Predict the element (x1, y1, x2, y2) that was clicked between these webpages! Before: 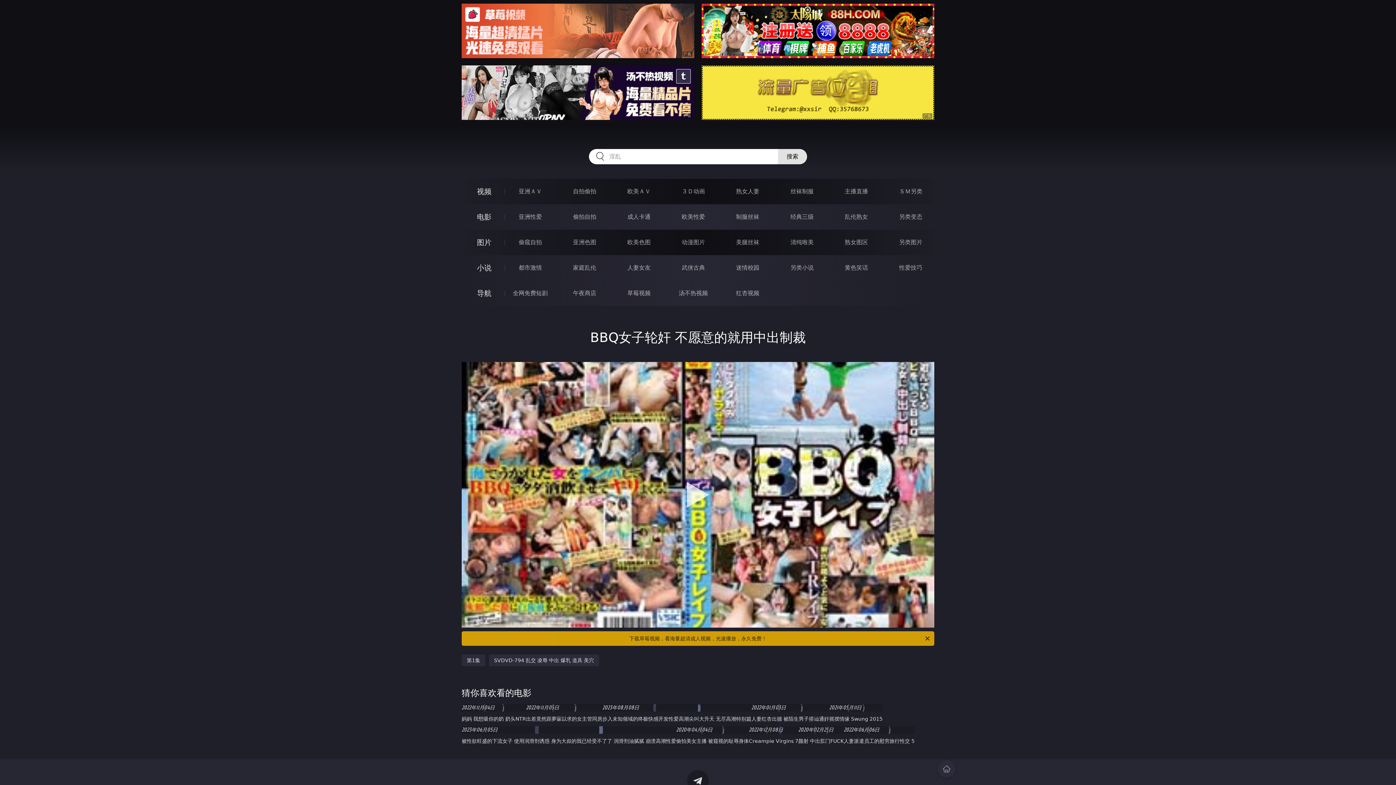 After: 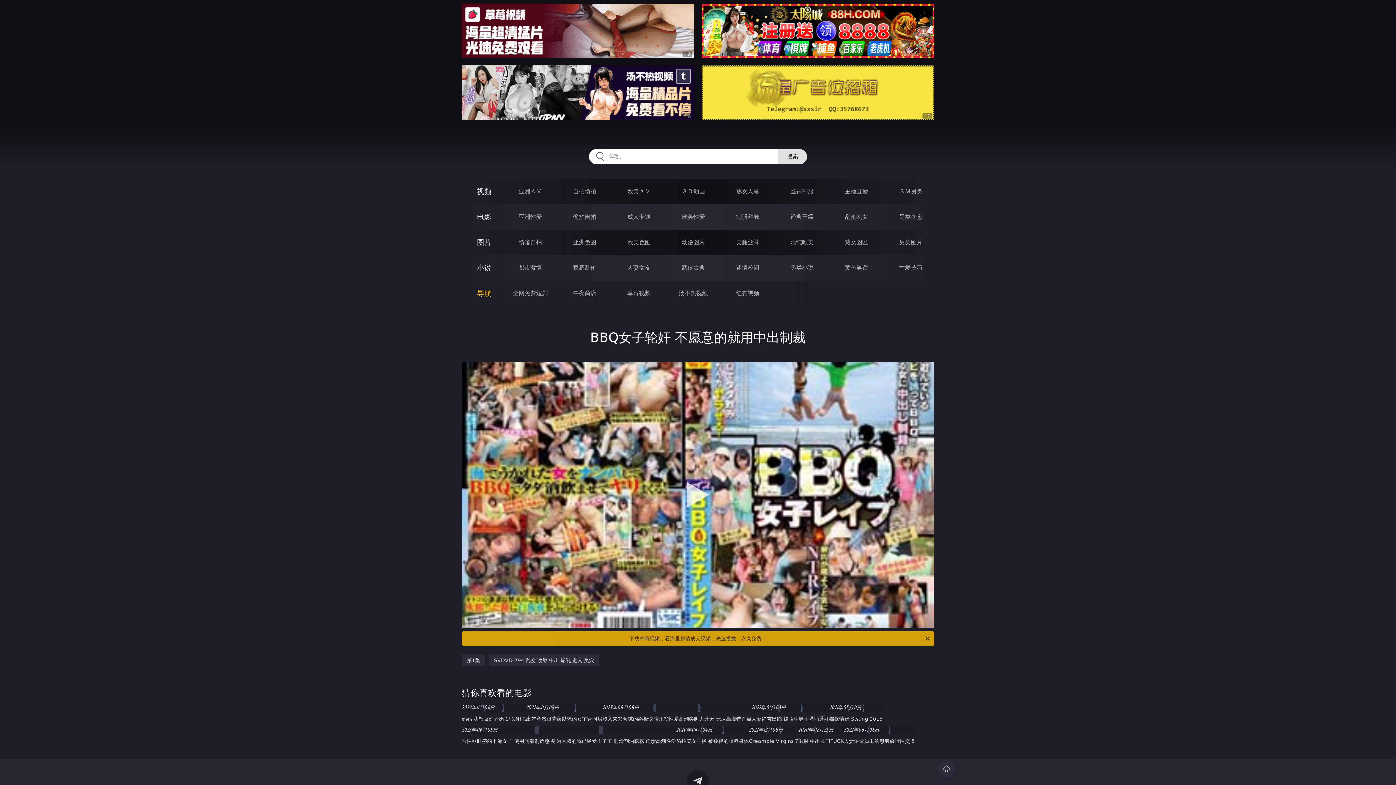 Action: bbox: (477, 289, 491, 297) label: 导航